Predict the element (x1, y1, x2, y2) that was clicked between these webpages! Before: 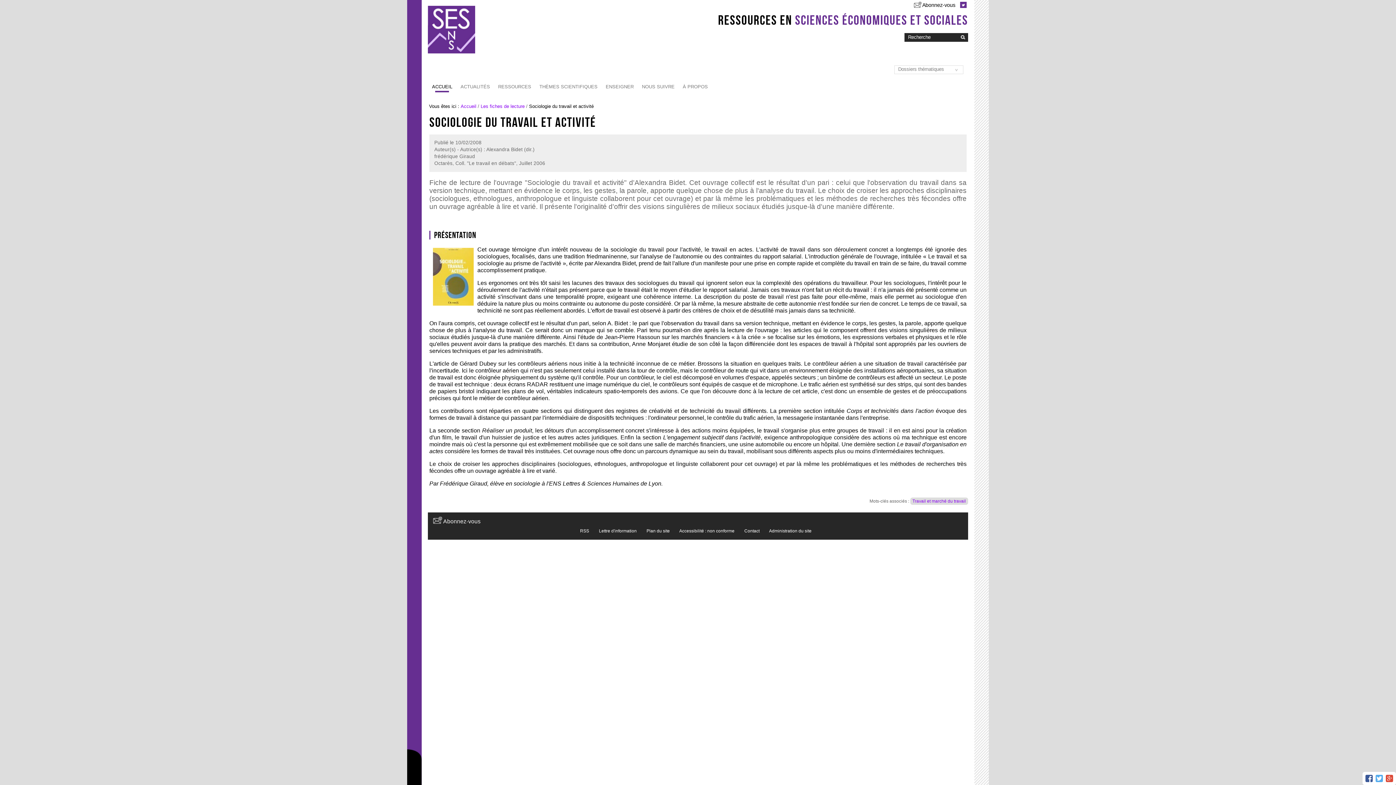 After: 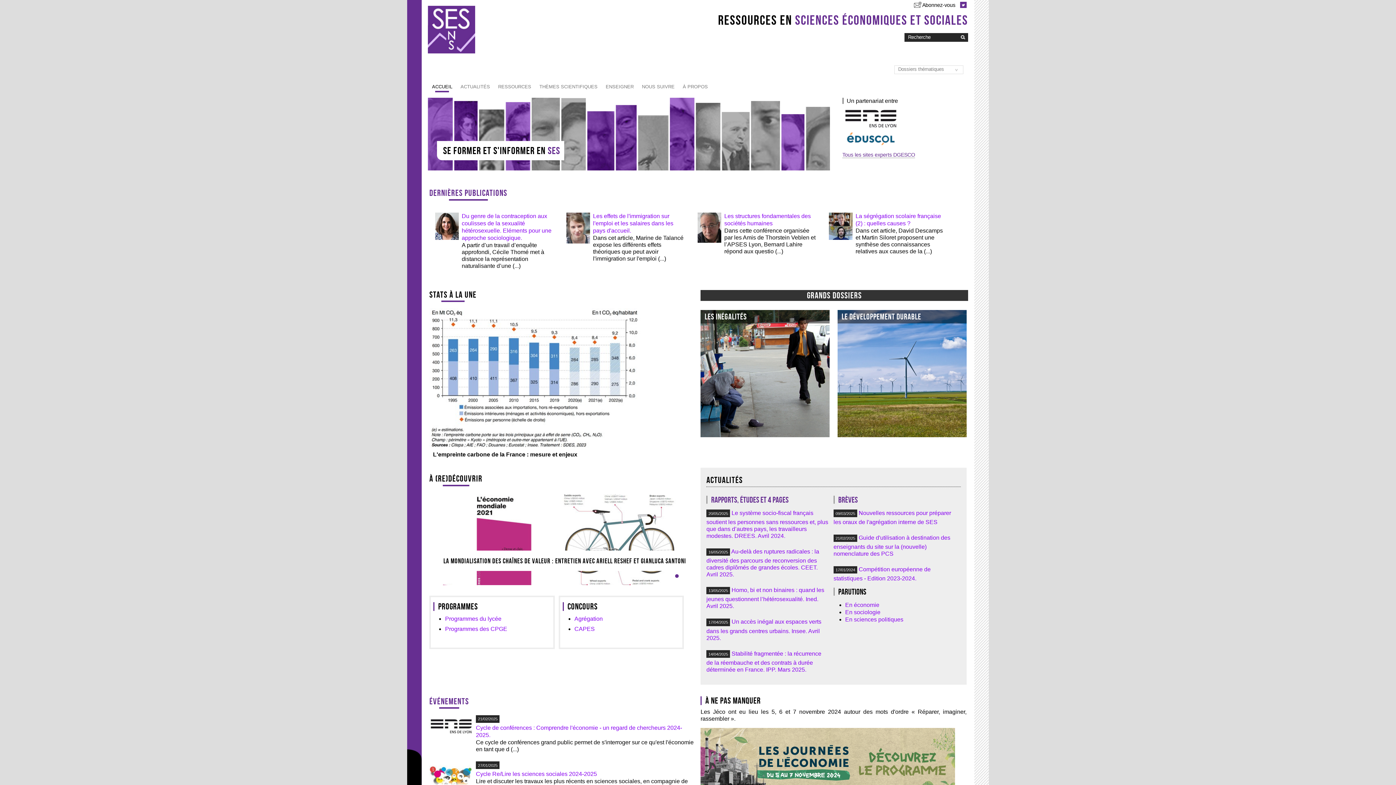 Action: bbox: (428, 5, 475, 53)